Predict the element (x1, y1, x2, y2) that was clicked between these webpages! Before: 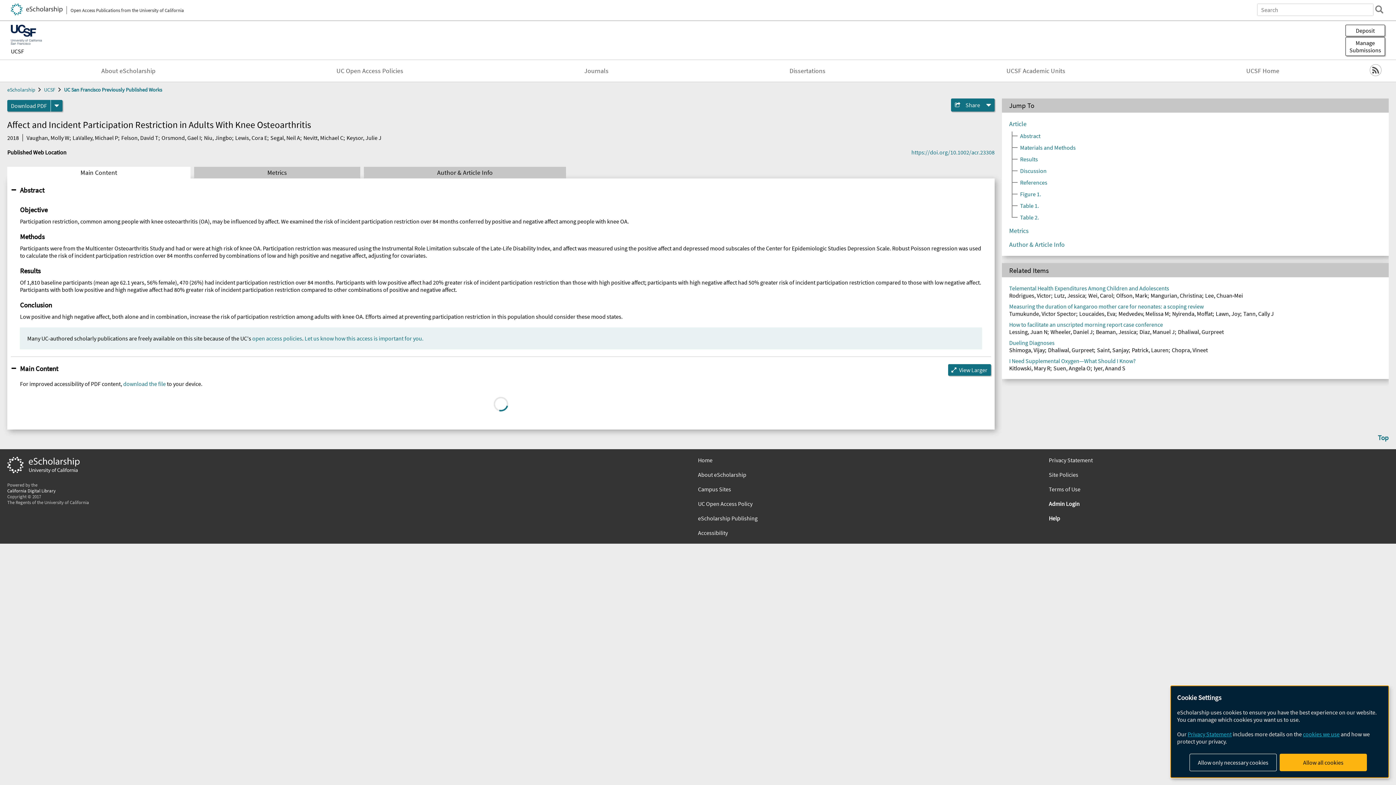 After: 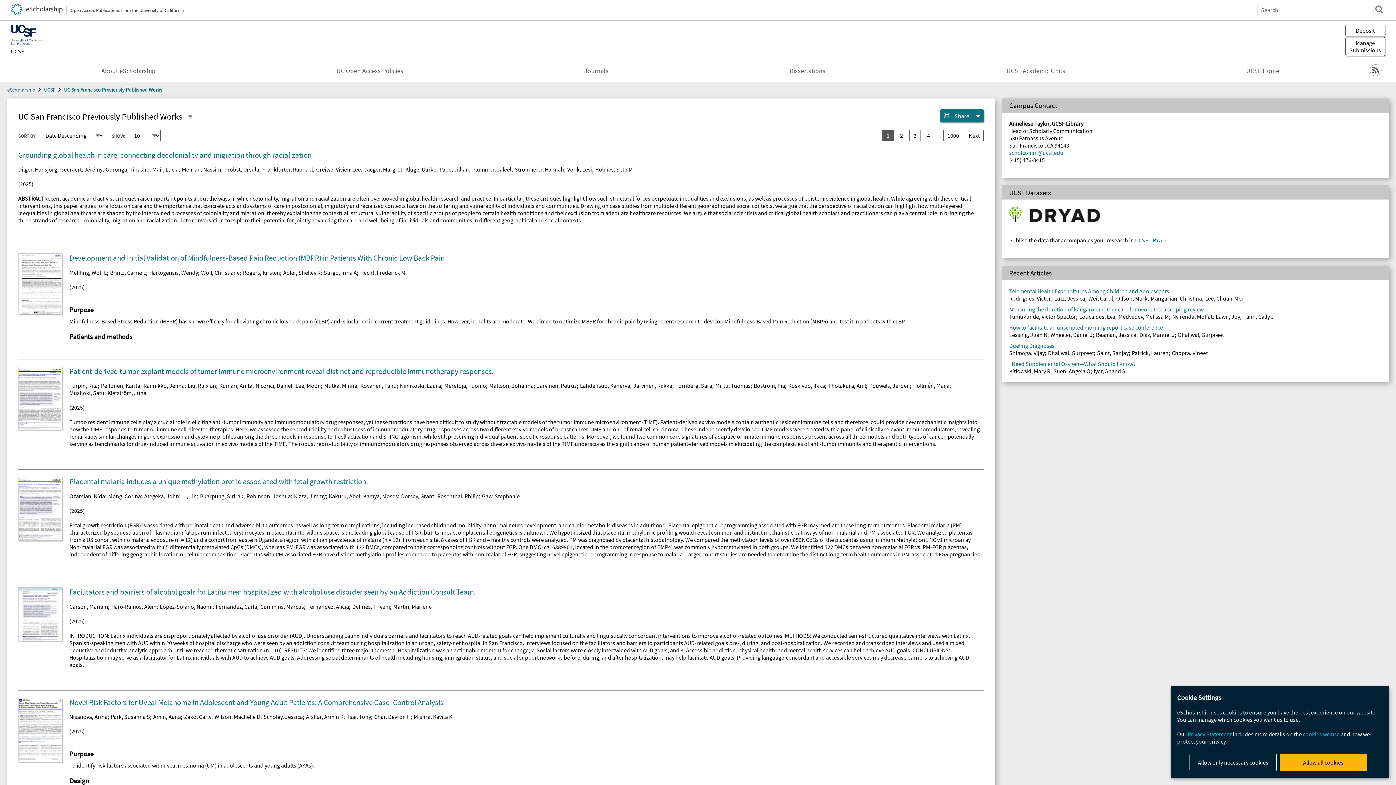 Action: bbox: (64, 86, 162, 92) label: UC San Francisco Previously Published Works